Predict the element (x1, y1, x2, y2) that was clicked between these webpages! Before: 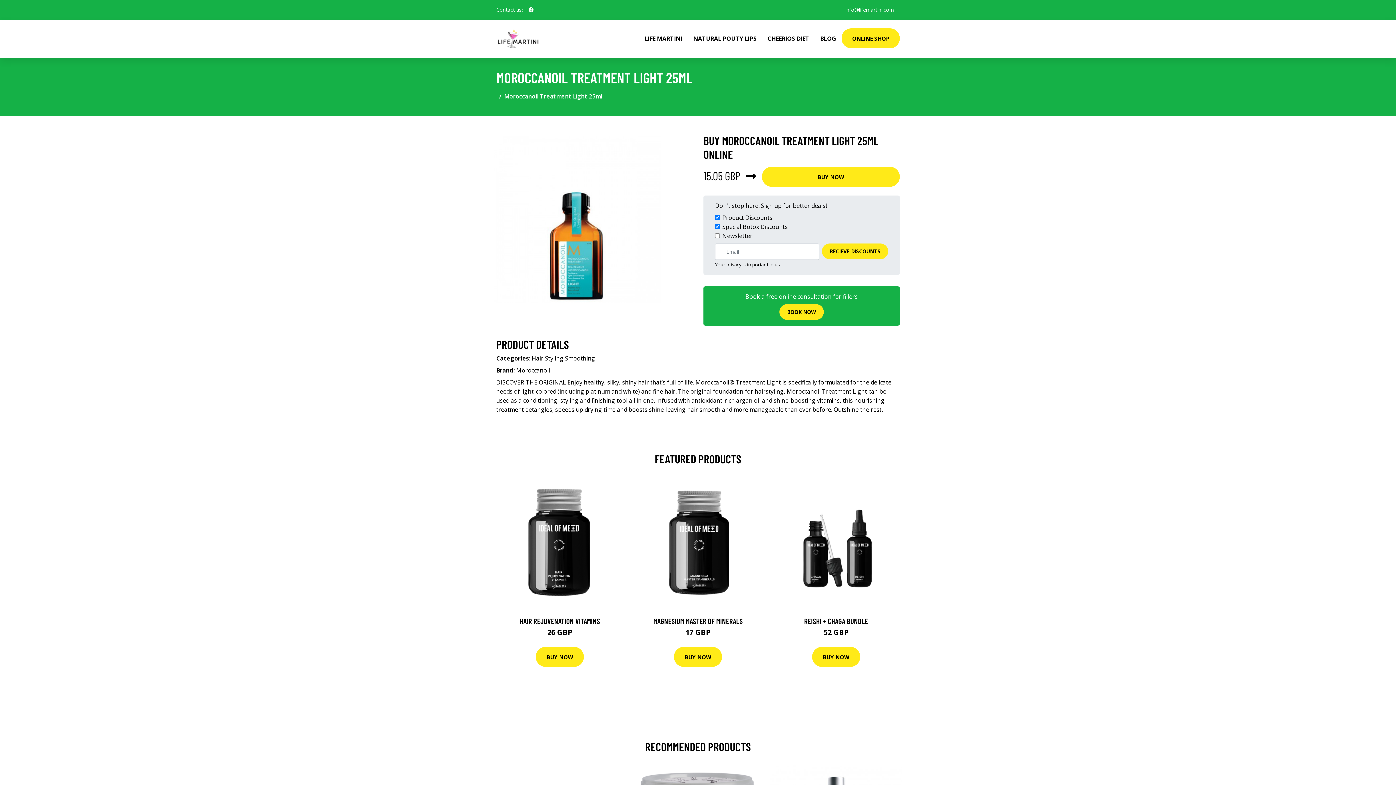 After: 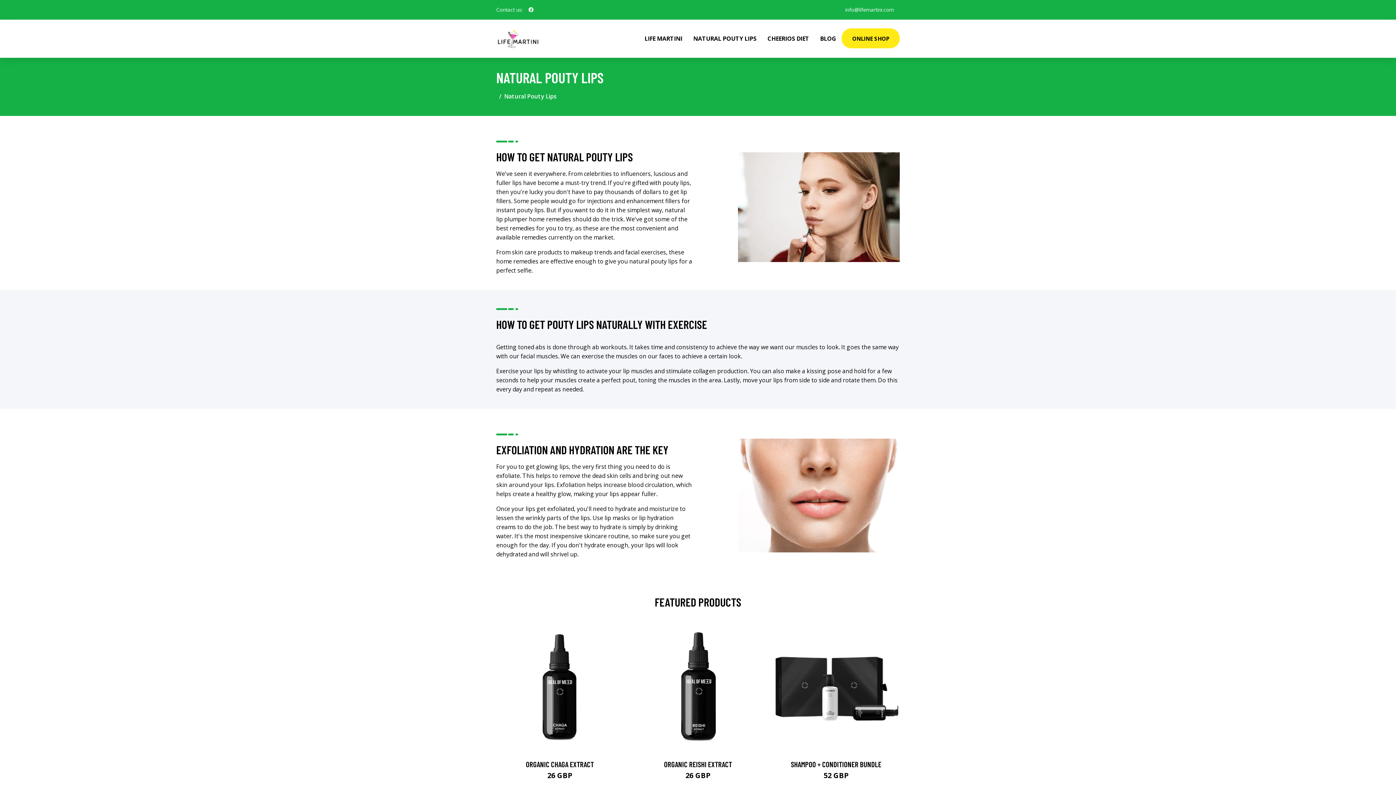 Action: label: NATURAL POUTY LIPS bbox: (688, 19, 762, 57)